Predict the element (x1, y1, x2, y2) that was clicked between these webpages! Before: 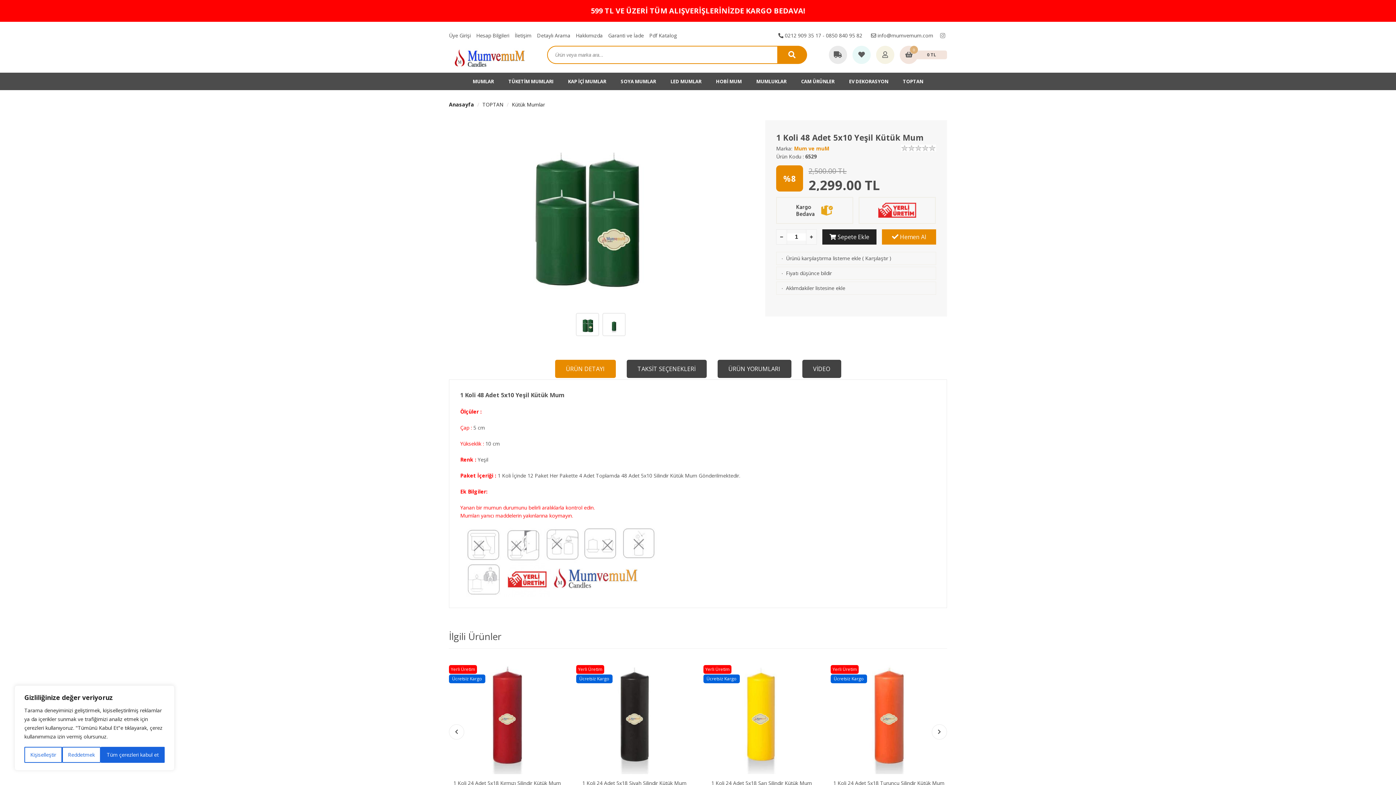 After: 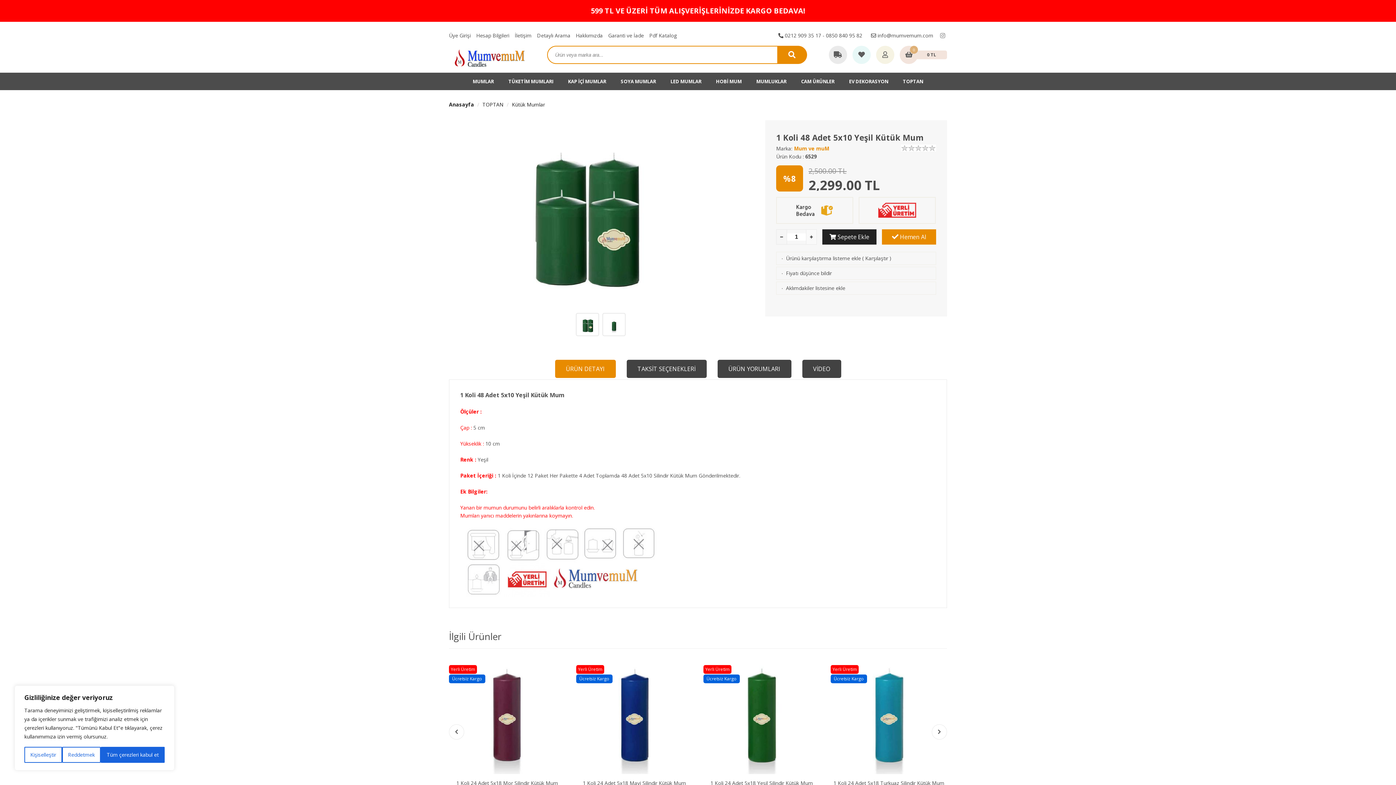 Action: bbox: (776, 229, 787, 244)